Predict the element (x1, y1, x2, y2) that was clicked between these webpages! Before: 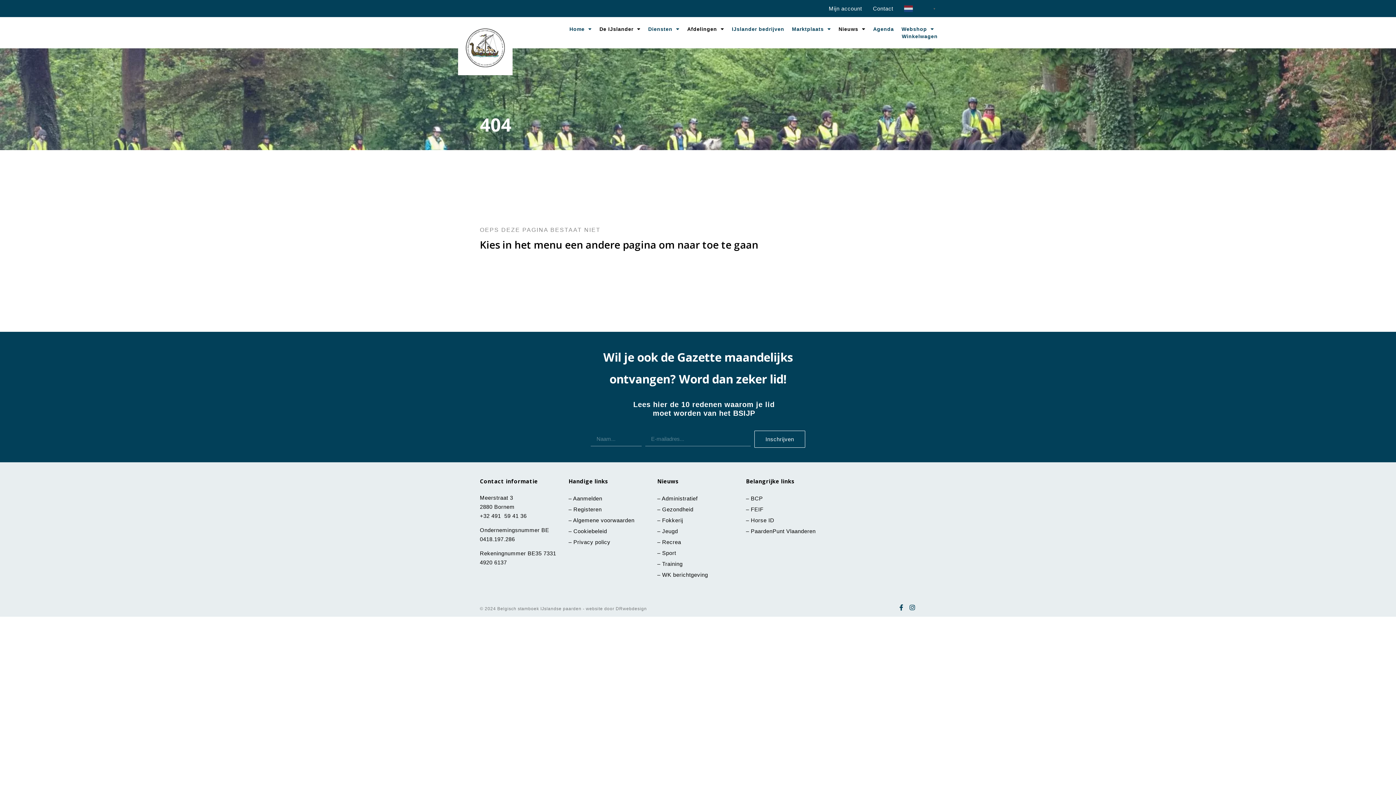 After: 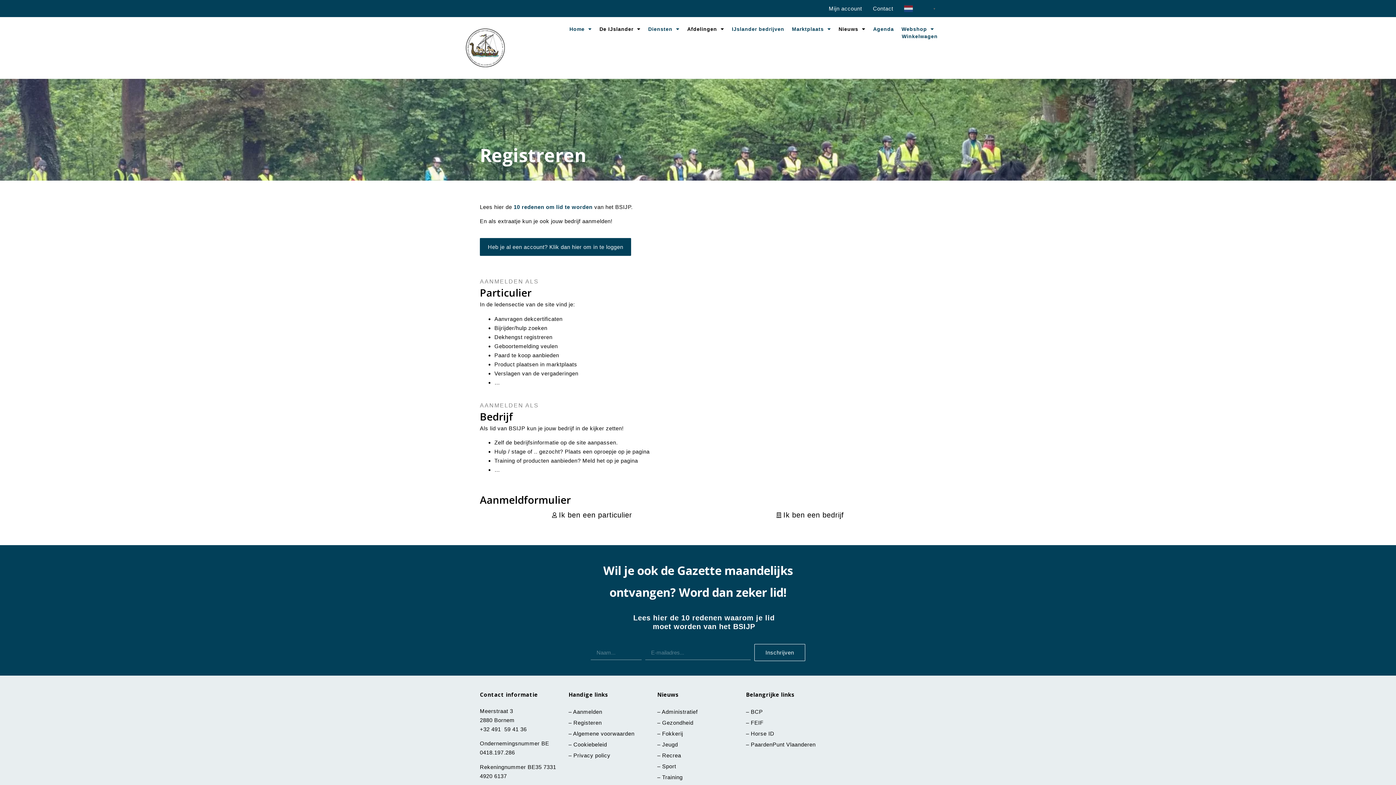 Action: label: Registeren bbox: (573, 506, 601, 512)